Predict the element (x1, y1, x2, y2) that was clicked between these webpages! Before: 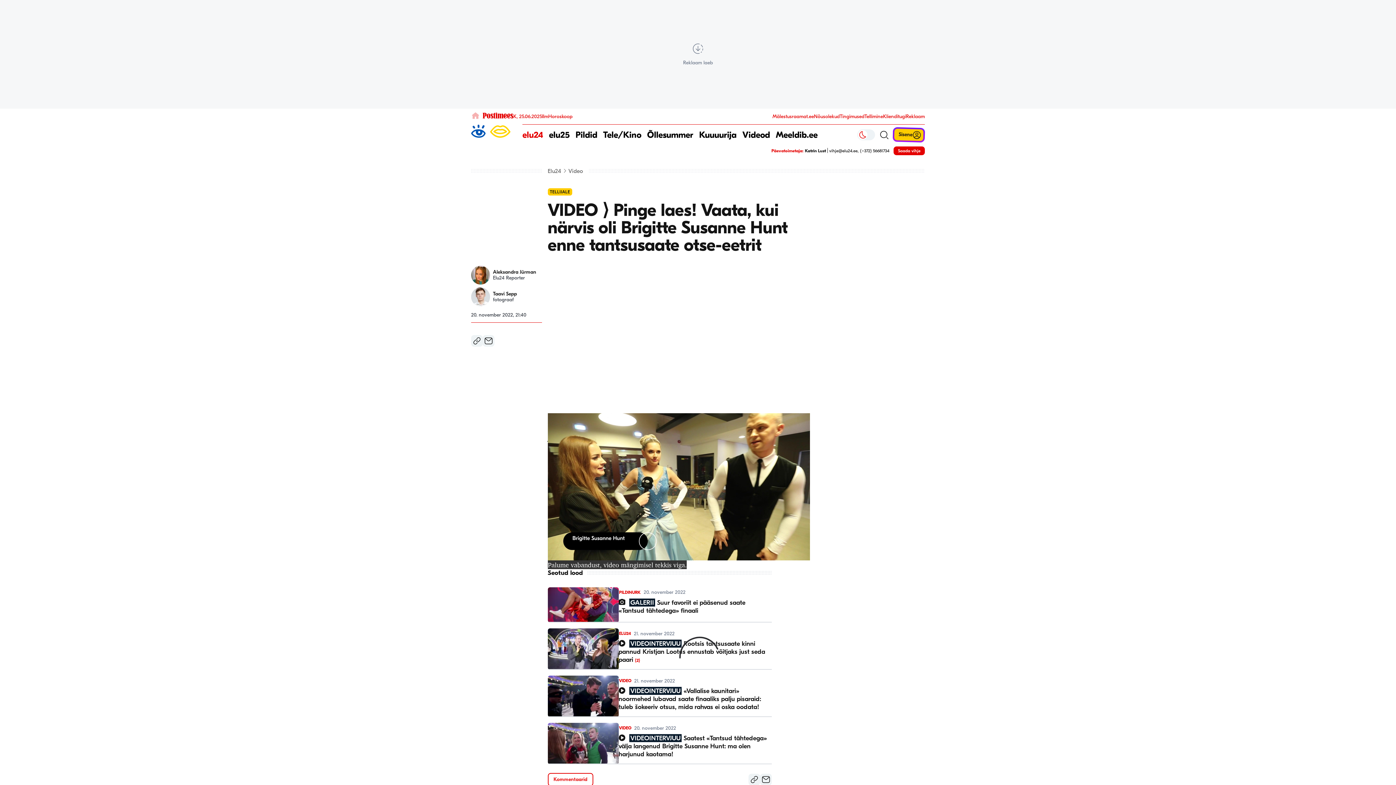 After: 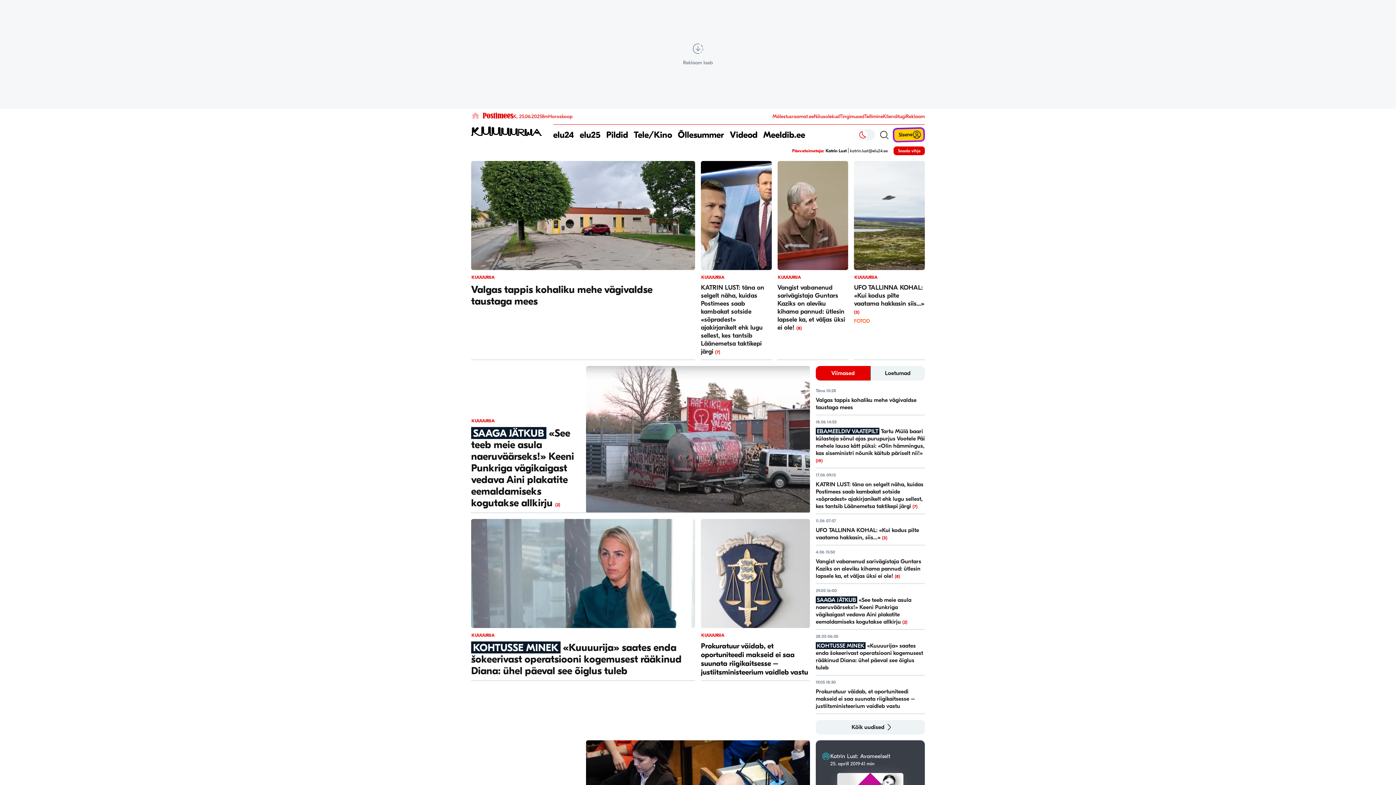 Action: label: Kuuuurija bbox: (699, 124, 736, 145)